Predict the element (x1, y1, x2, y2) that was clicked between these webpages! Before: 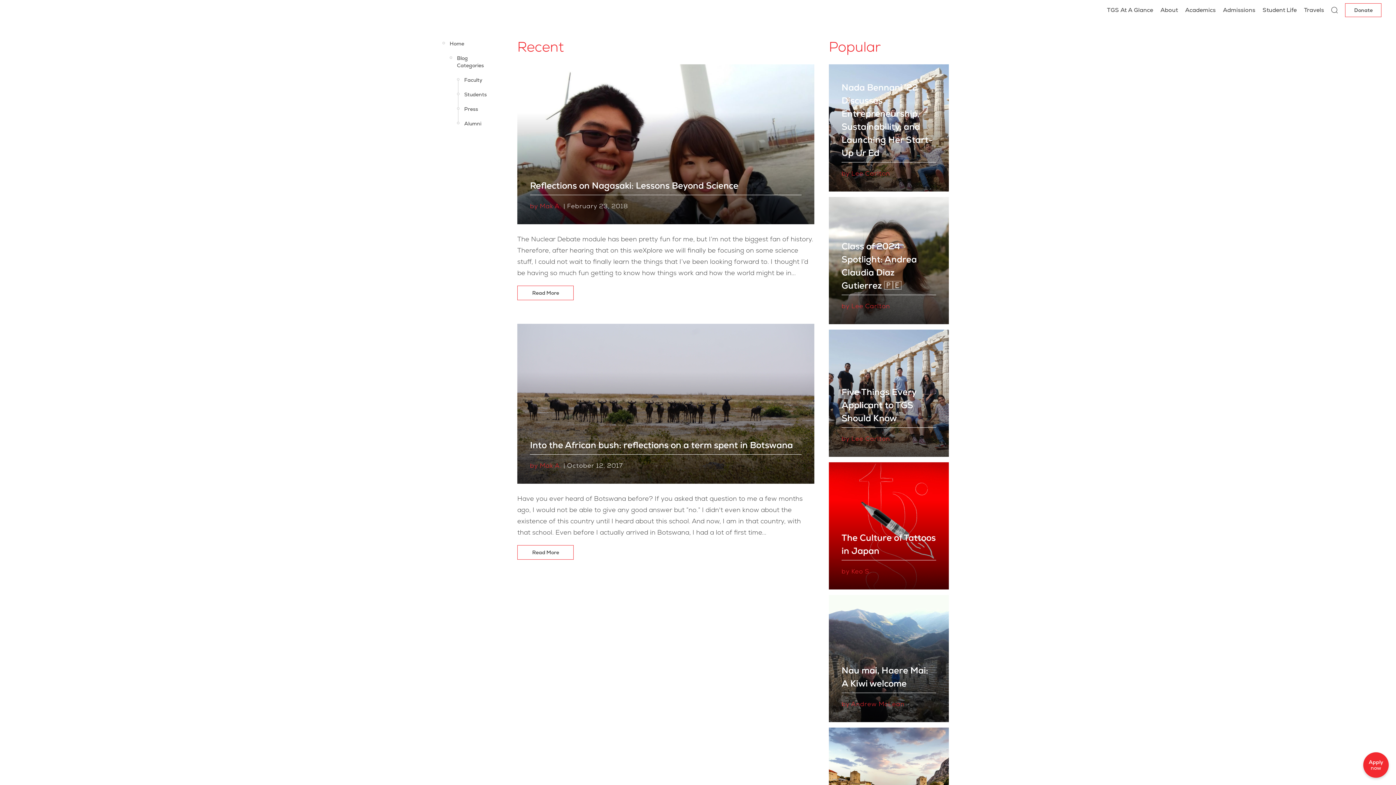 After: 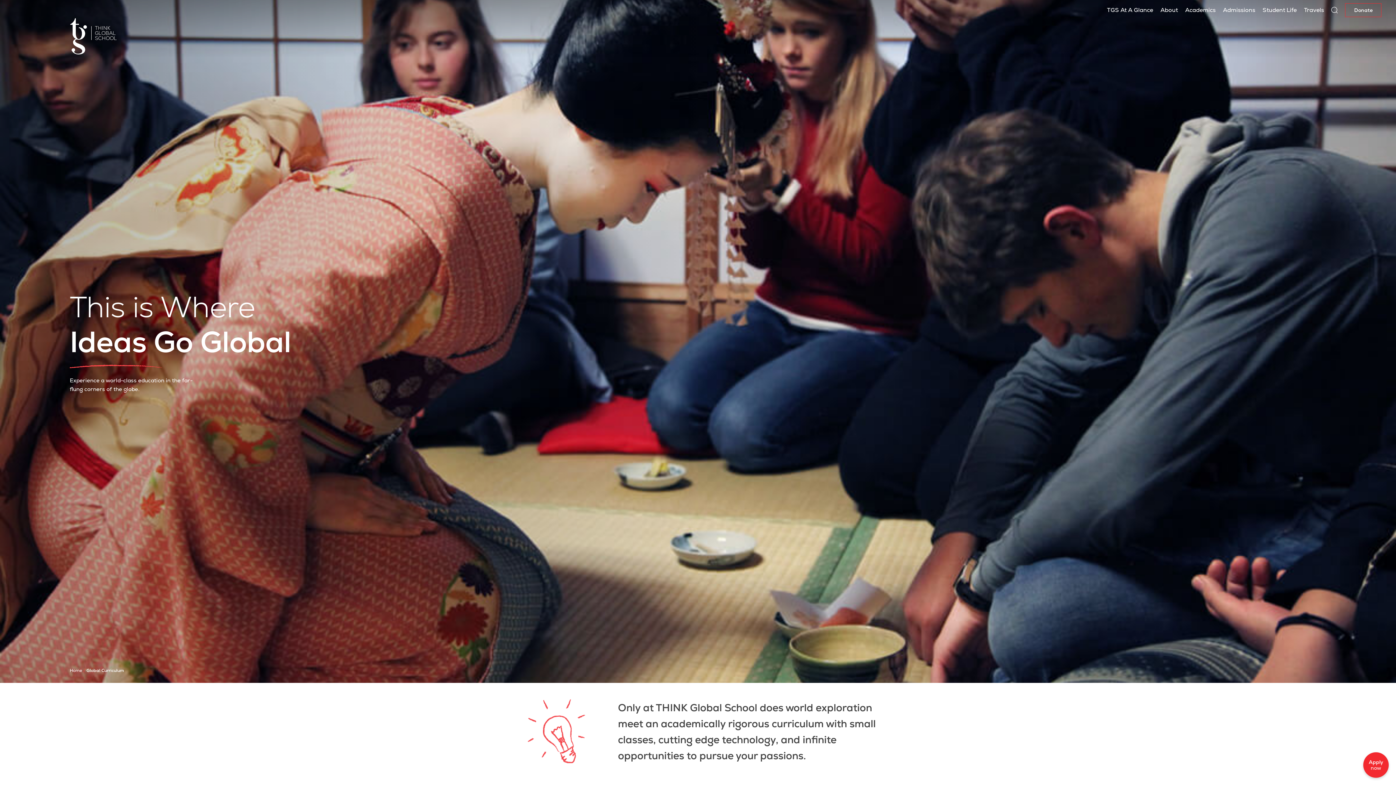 Action: bbox: (1181, 0, 1219, 20) label: Academics